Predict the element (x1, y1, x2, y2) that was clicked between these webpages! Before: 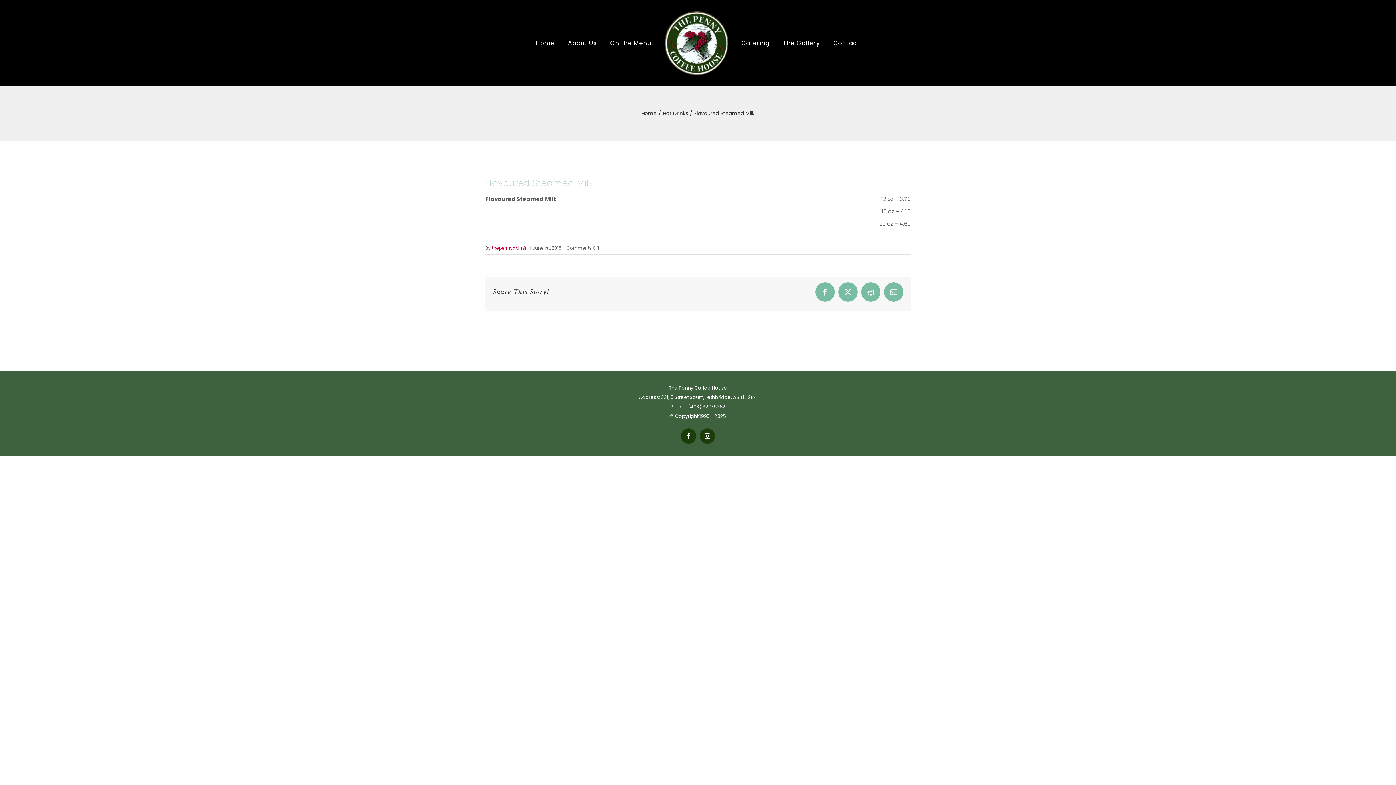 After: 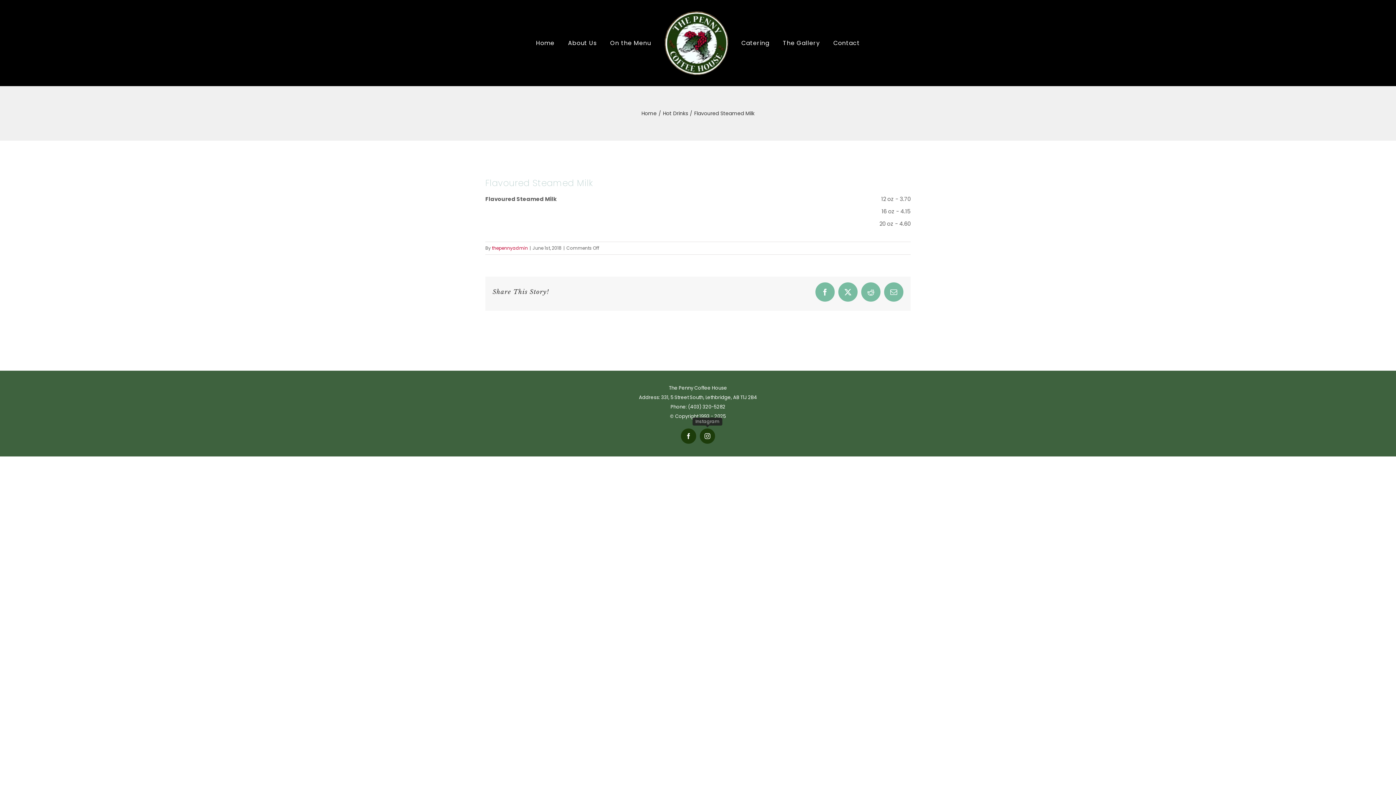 Action: bbox: (700, 428, 715, 444) label: Instagram